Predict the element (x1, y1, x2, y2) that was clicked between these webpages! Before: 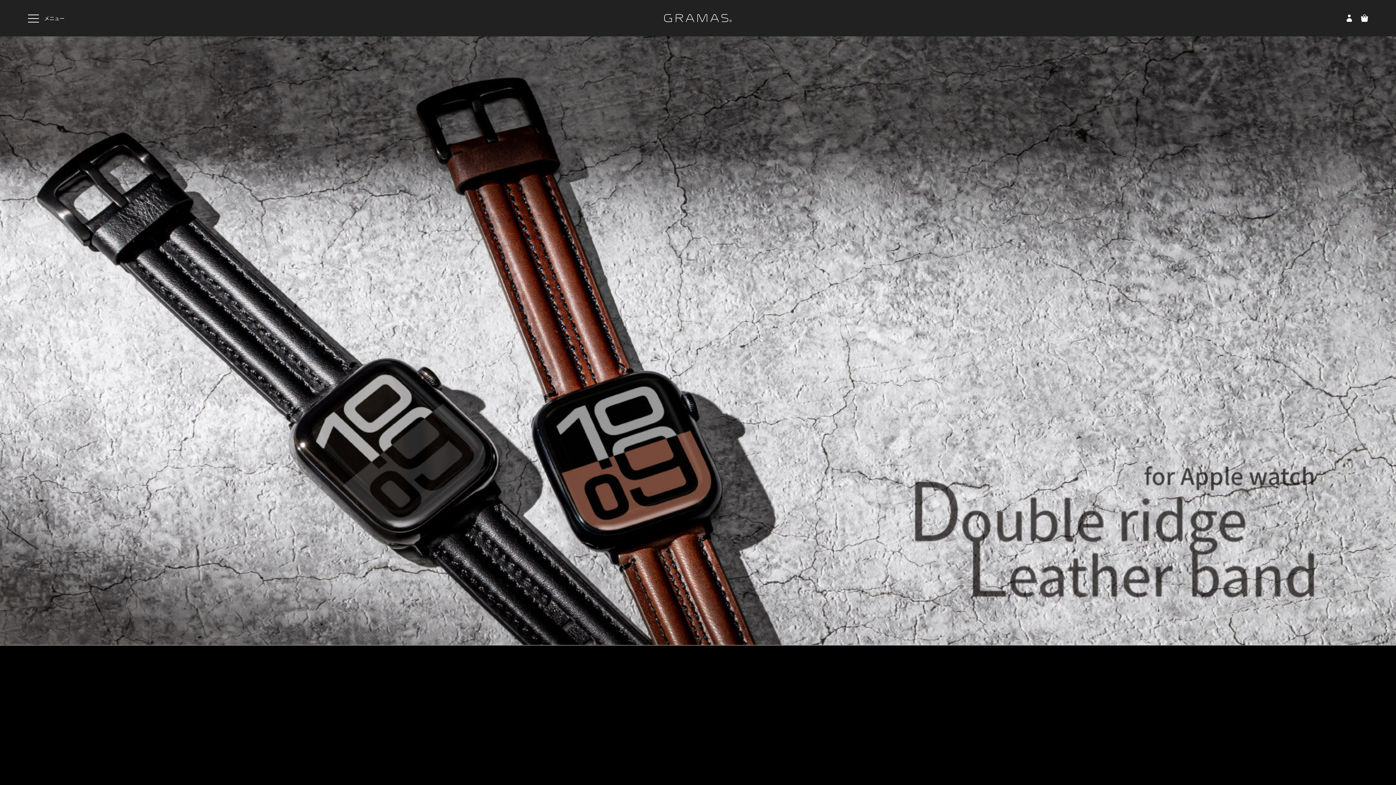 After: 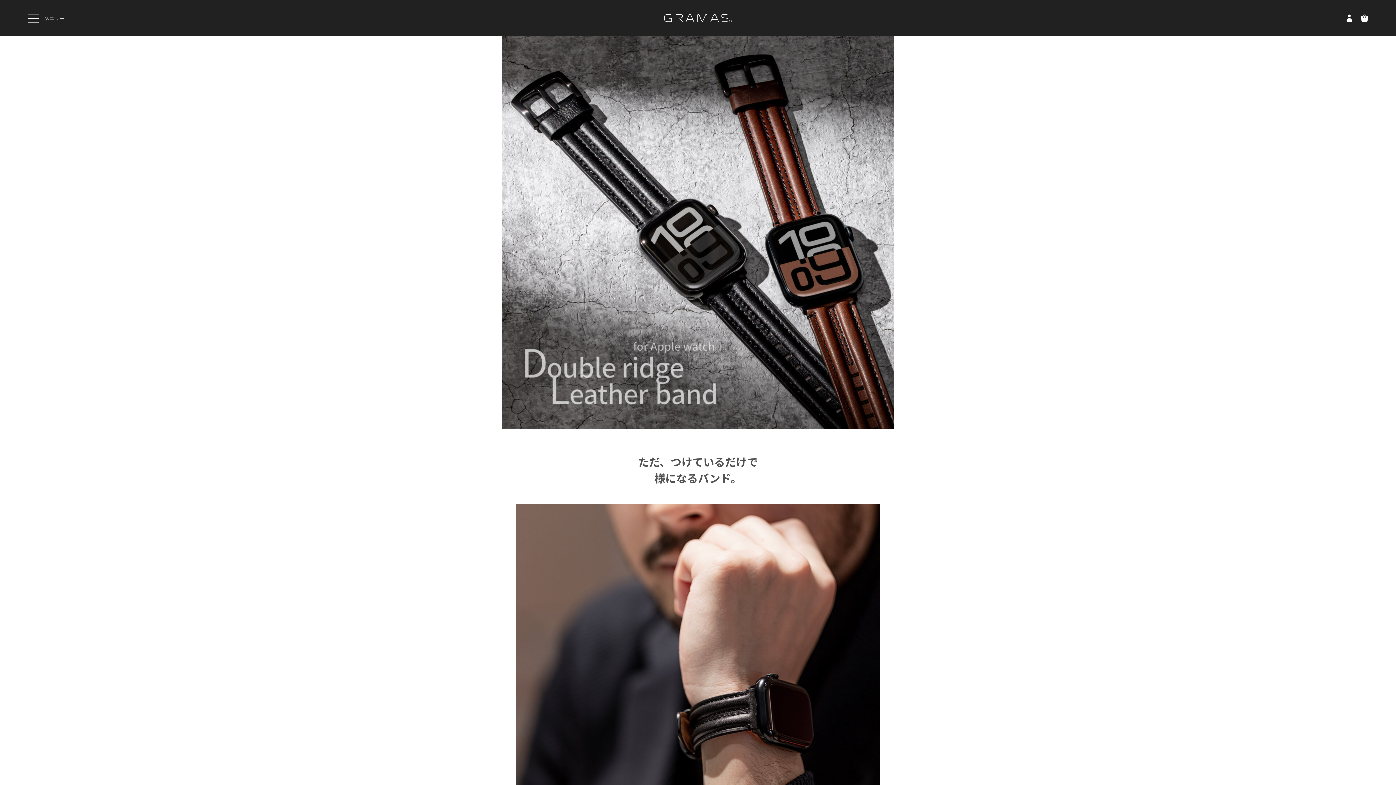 Action: bbox: (0, 36, 1396, 645)